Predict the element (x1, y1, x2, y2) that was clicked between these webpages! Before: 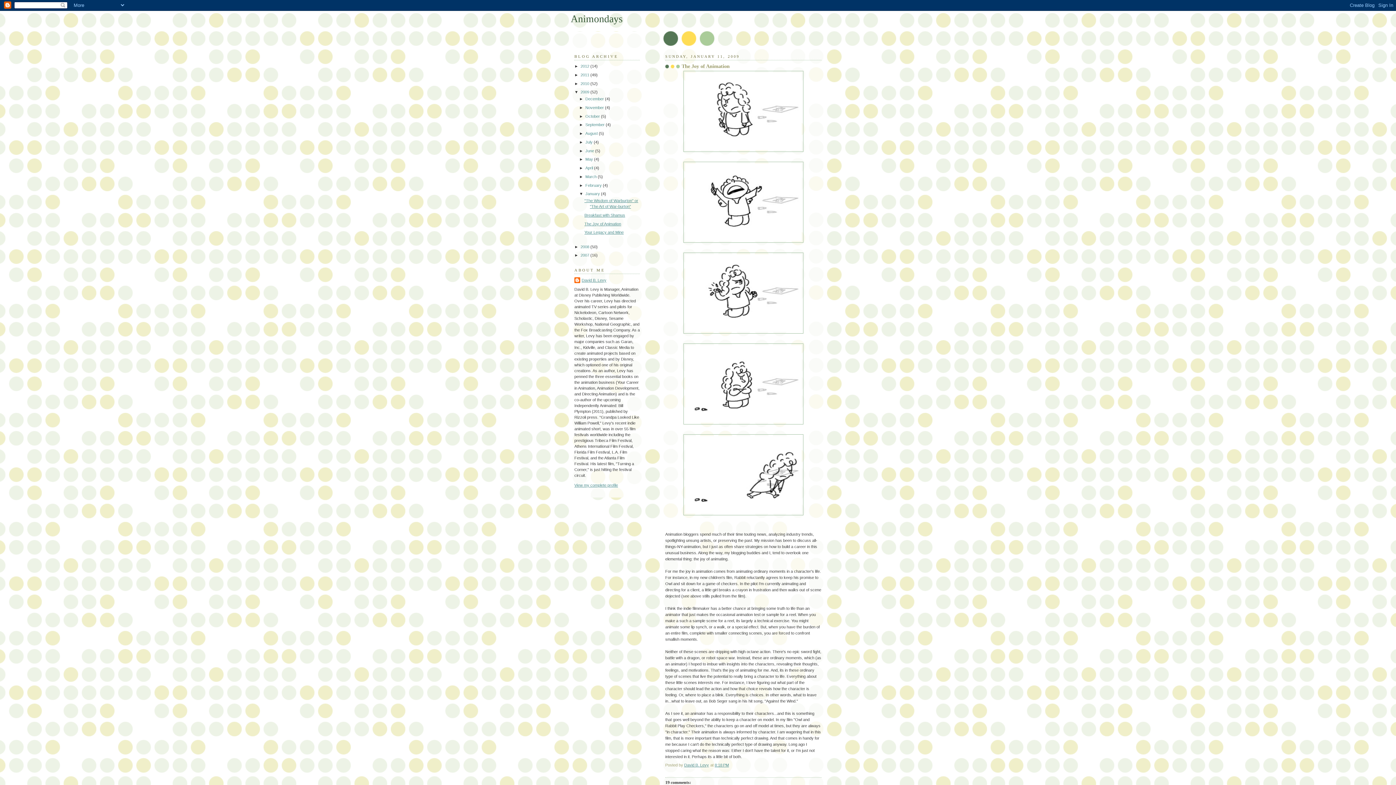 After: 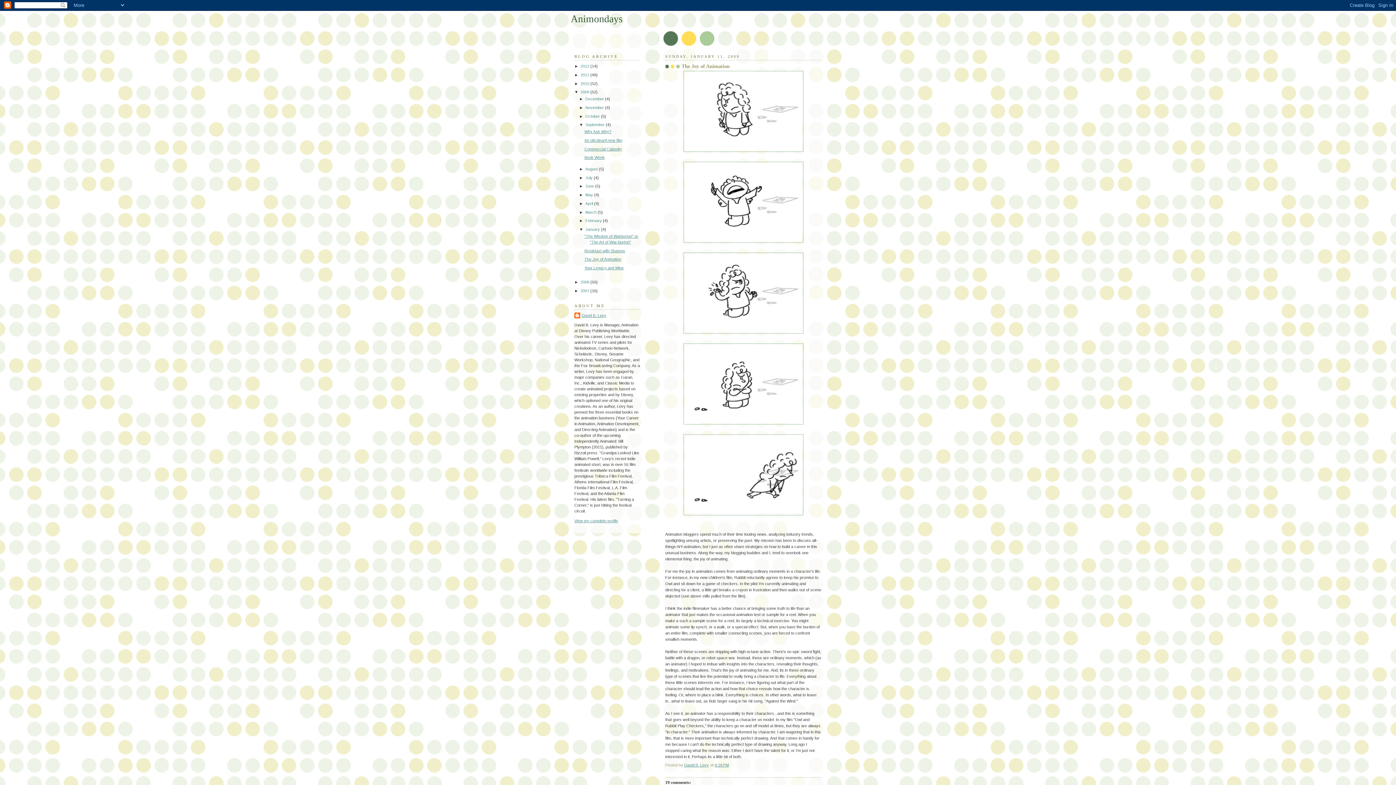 Action: bbox: (579, 122, 585, 127) label: ►  